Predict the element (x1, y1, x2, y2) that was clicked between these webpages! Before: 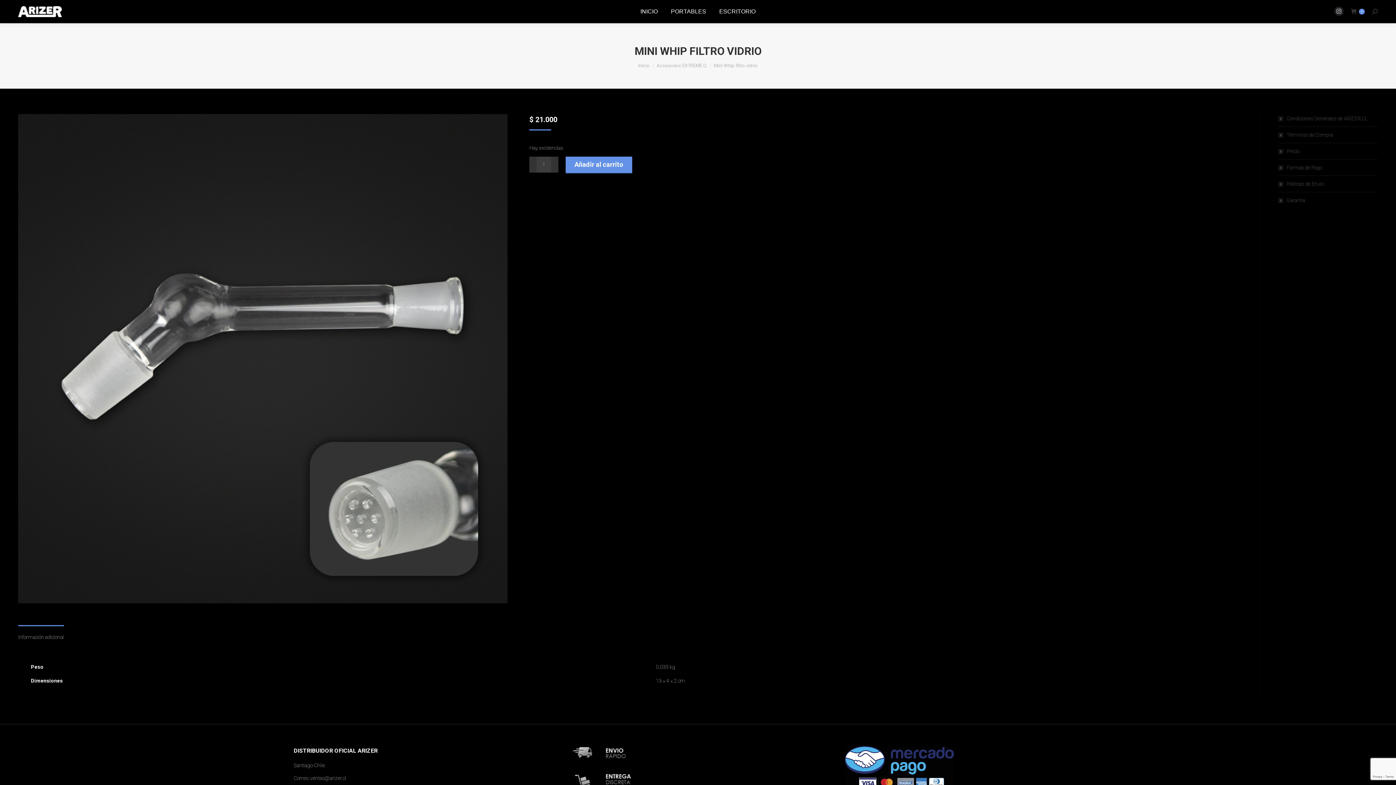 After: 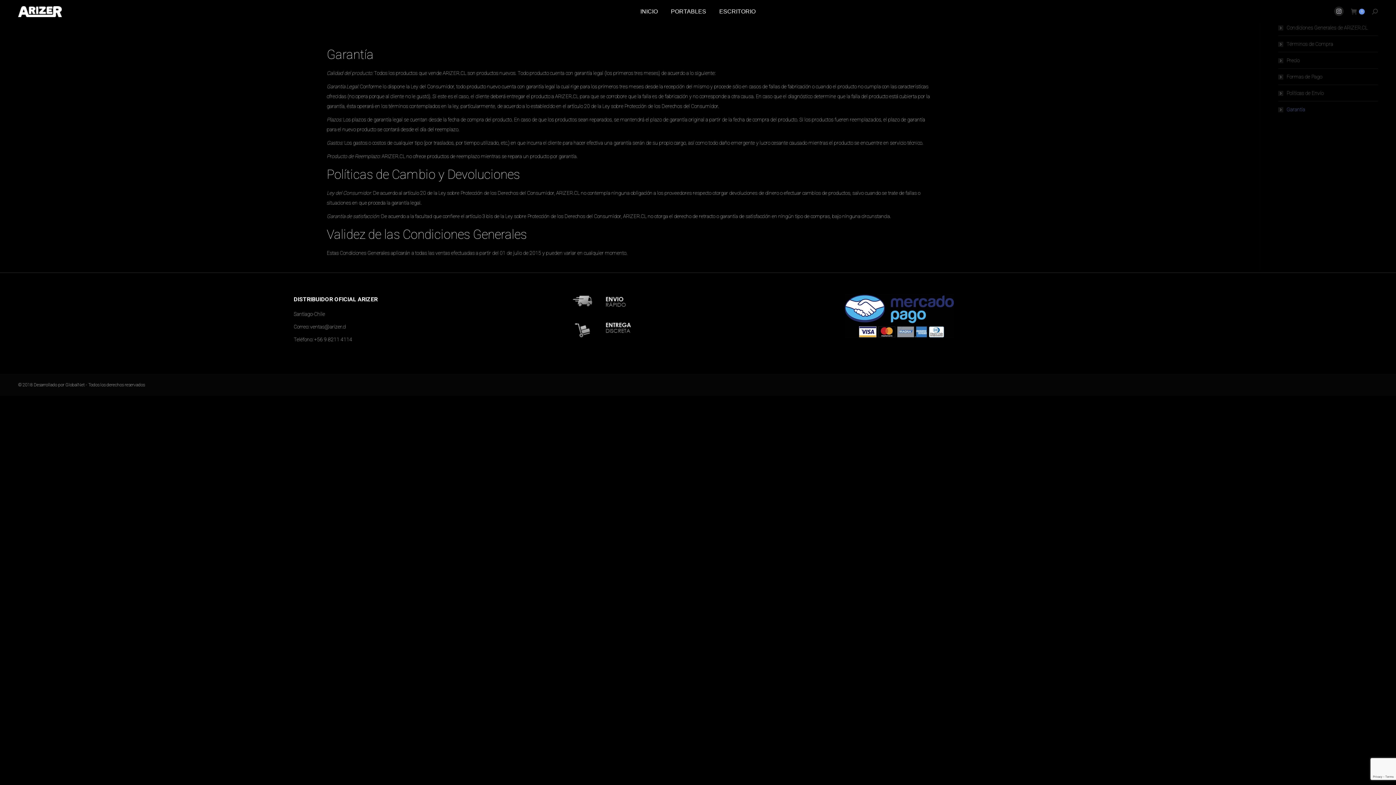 Action: bbox: (1278, 196, 1305, 205) label: Garantía